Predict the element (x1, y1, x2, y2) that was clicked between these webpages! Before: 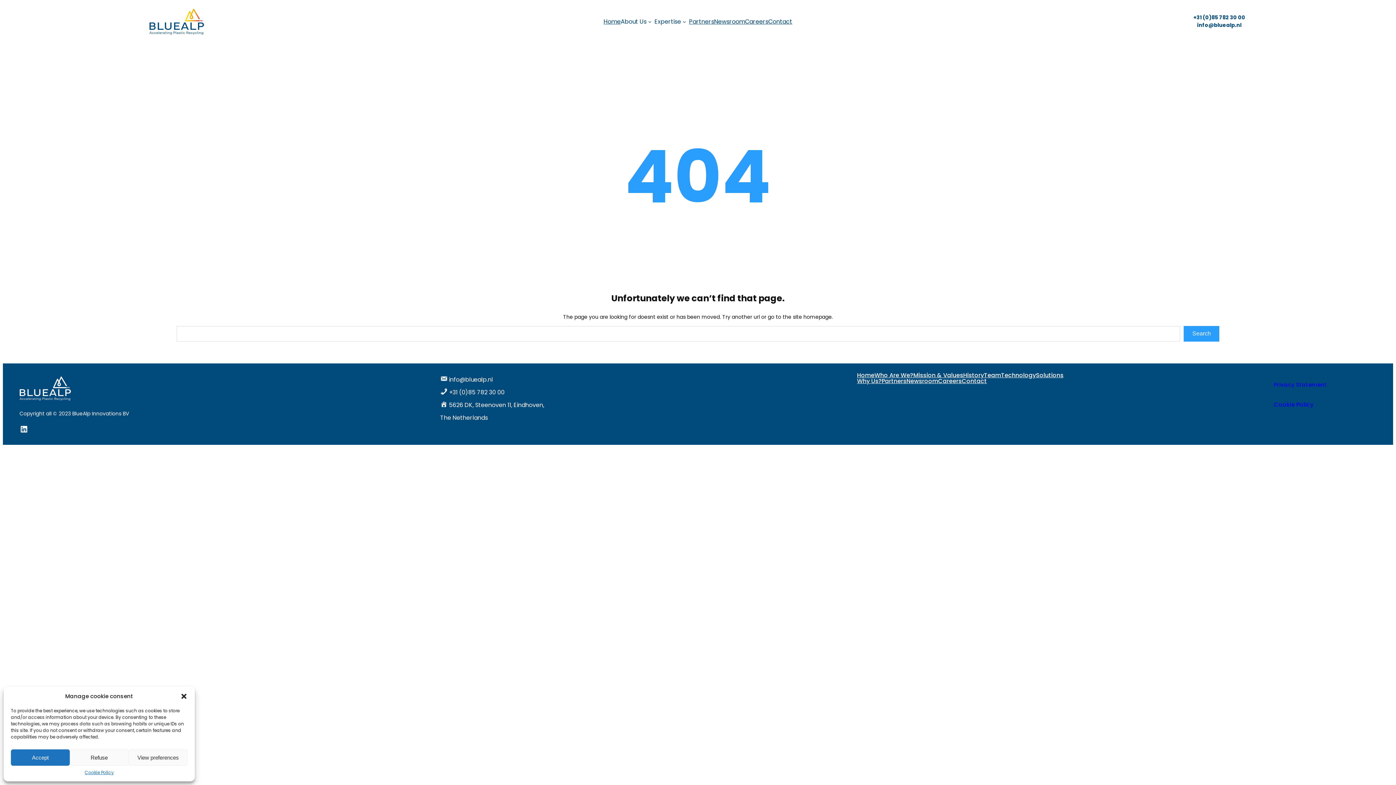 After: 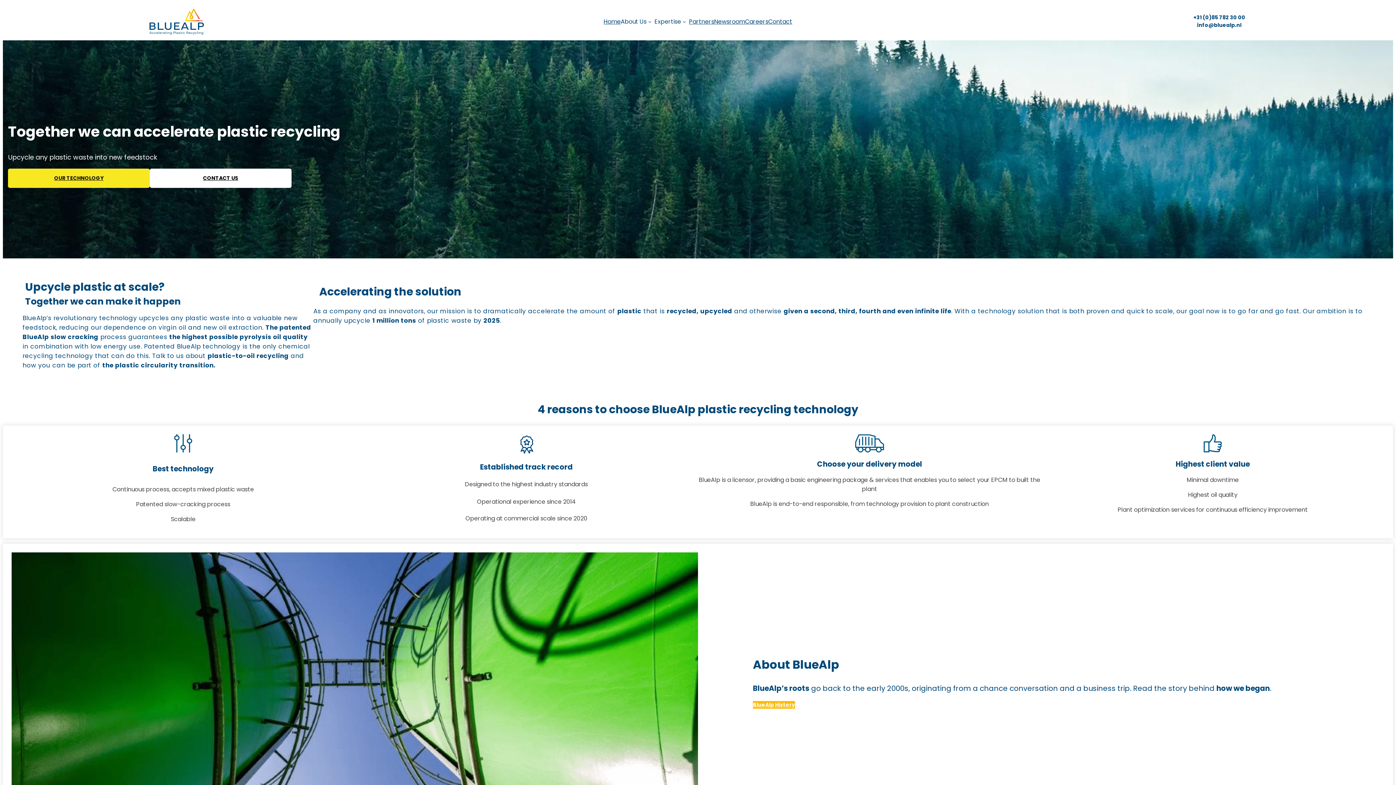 Action: bbox: (603, 17, 620, 26) label: Home